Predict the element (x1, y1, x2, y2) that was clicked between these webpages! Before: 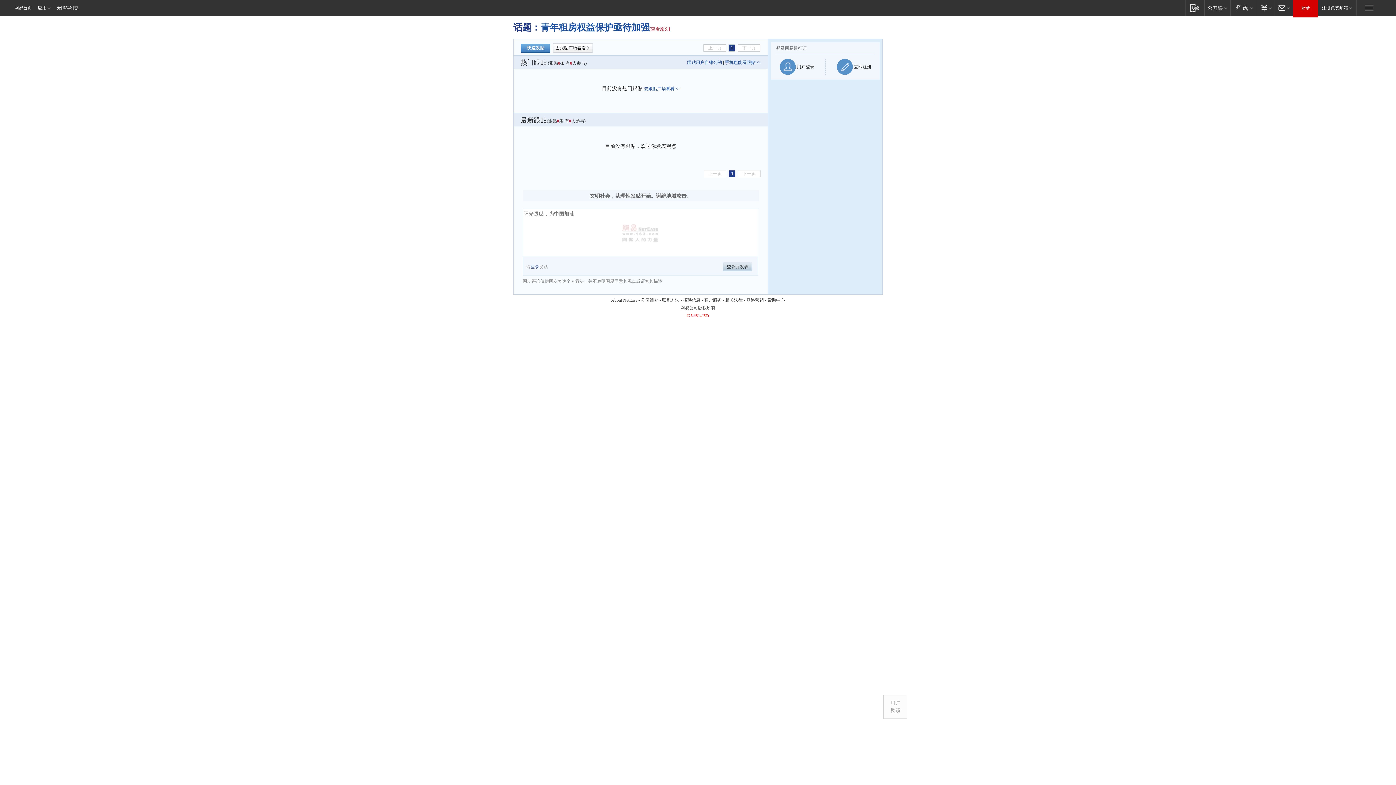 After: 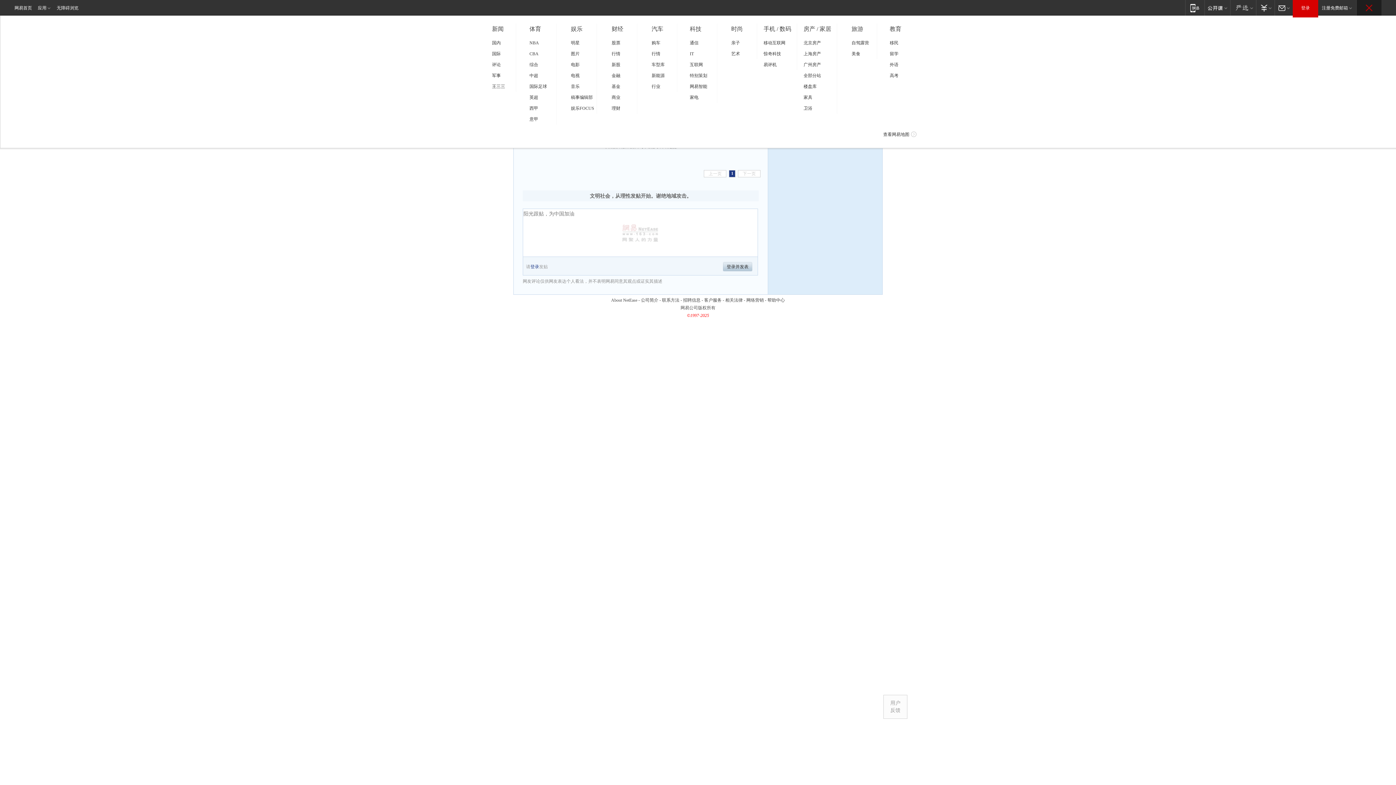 Action: label: 快速导航 bbox: (1357, 0, 1381, 15)